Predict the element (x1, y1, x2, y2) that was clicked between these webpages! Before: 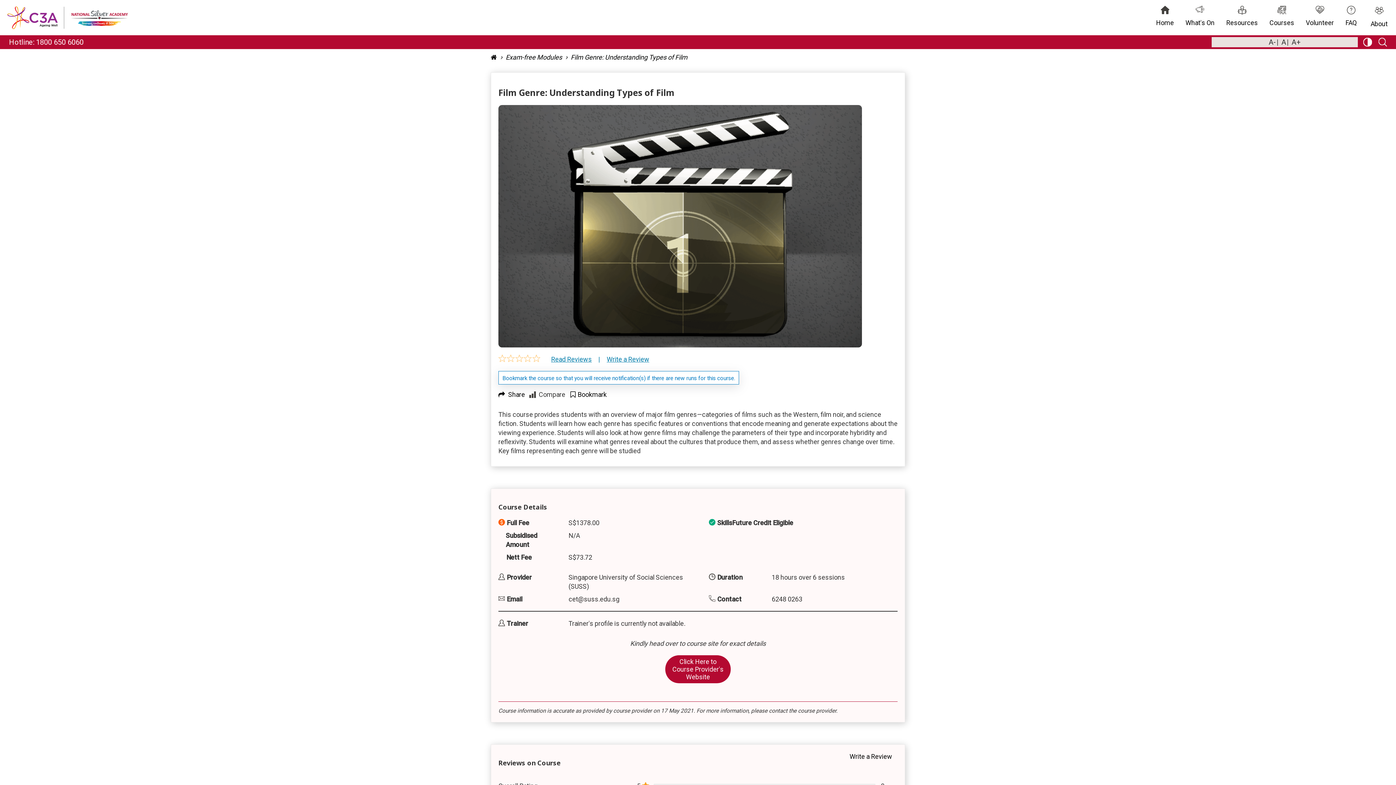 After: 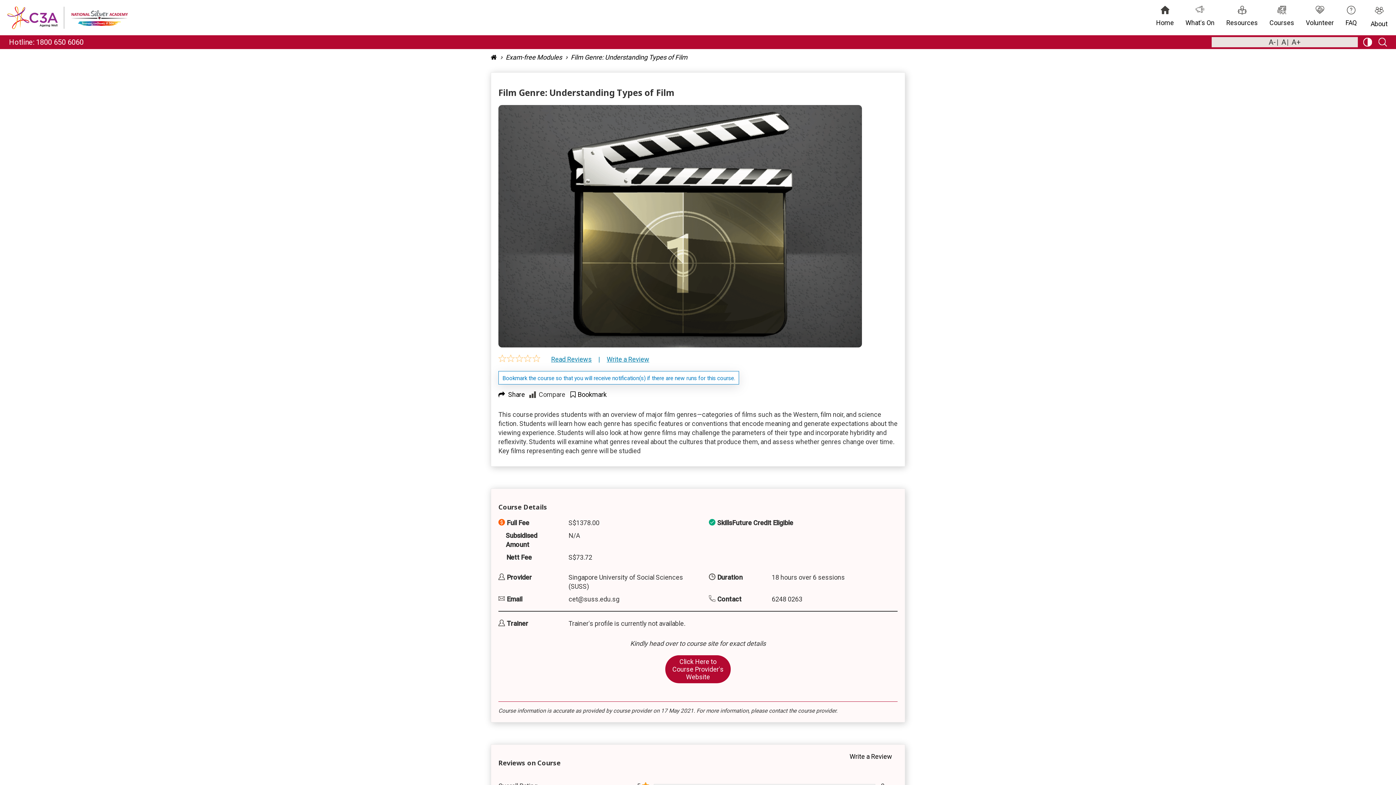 Action: label: Click Here to Course Provider's Website bbox: (665, 655, 730, 683)